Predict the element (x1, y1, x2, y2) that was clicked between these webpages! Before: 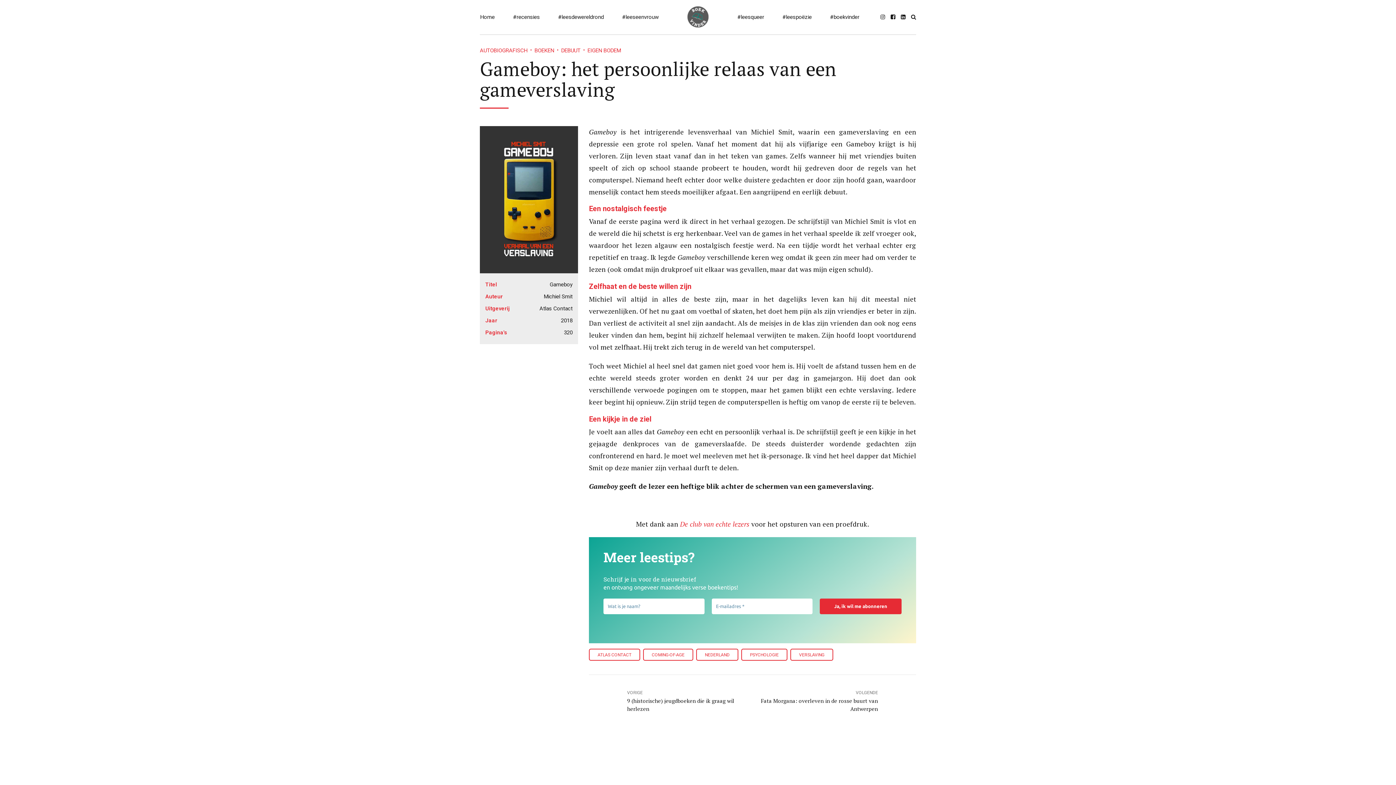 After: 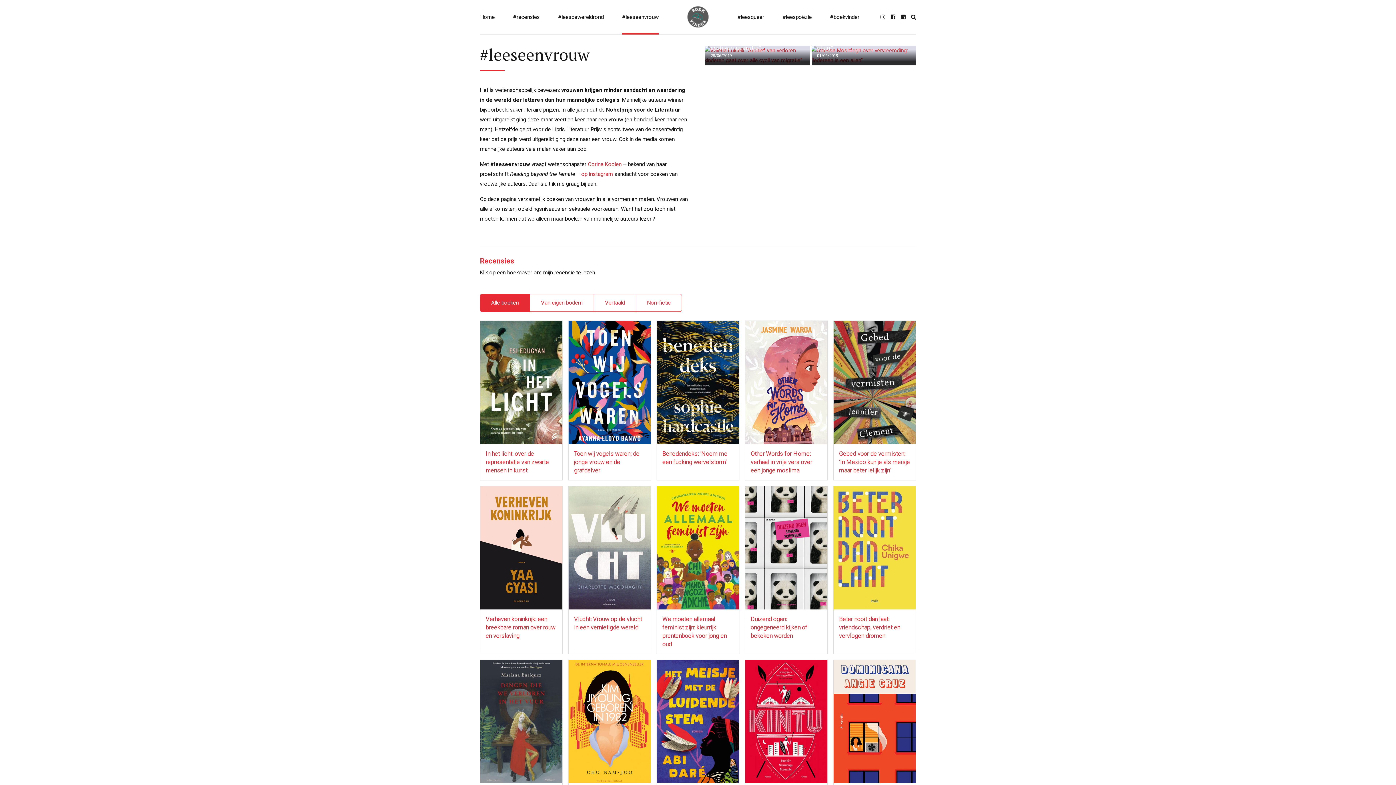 Action: label: #leeseenvrouw bbox: (622, 0, 658, 34)